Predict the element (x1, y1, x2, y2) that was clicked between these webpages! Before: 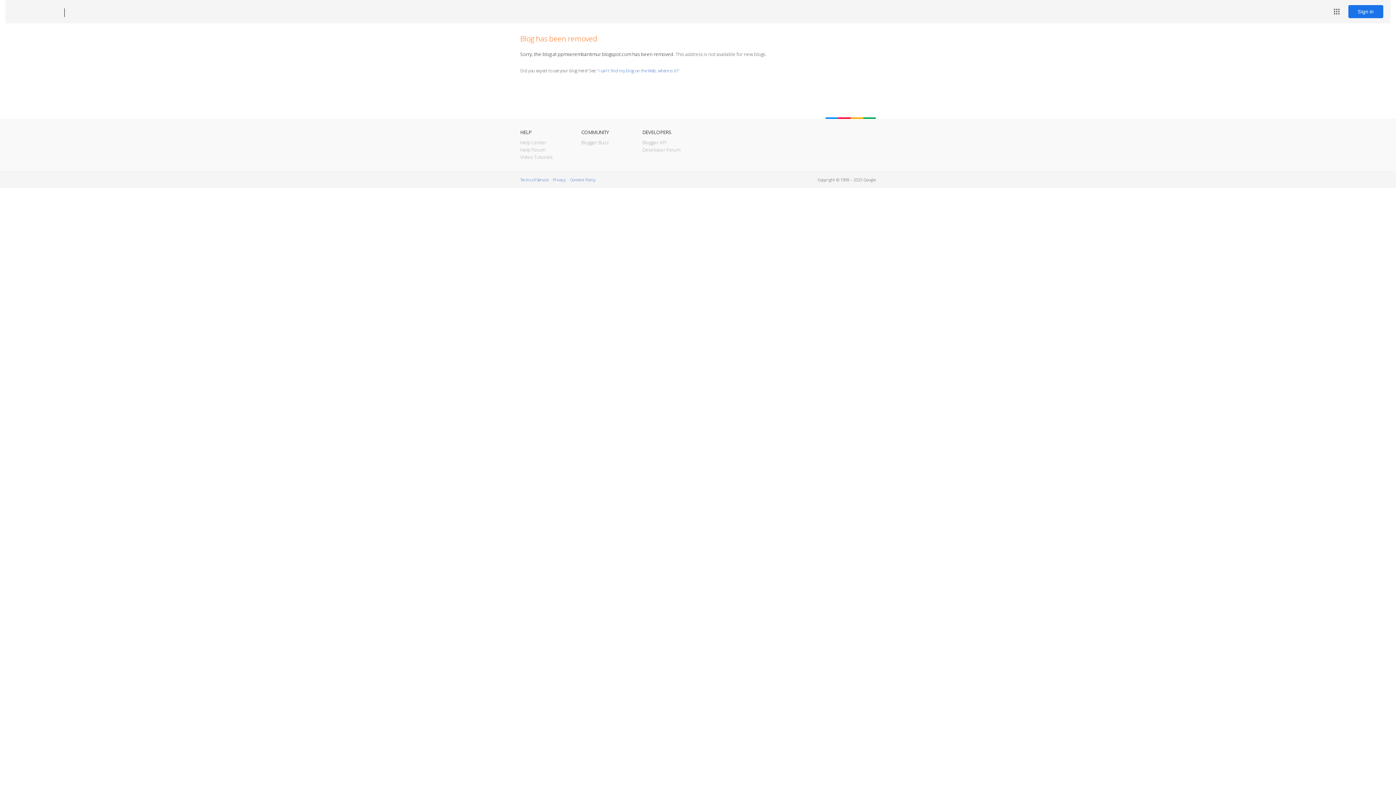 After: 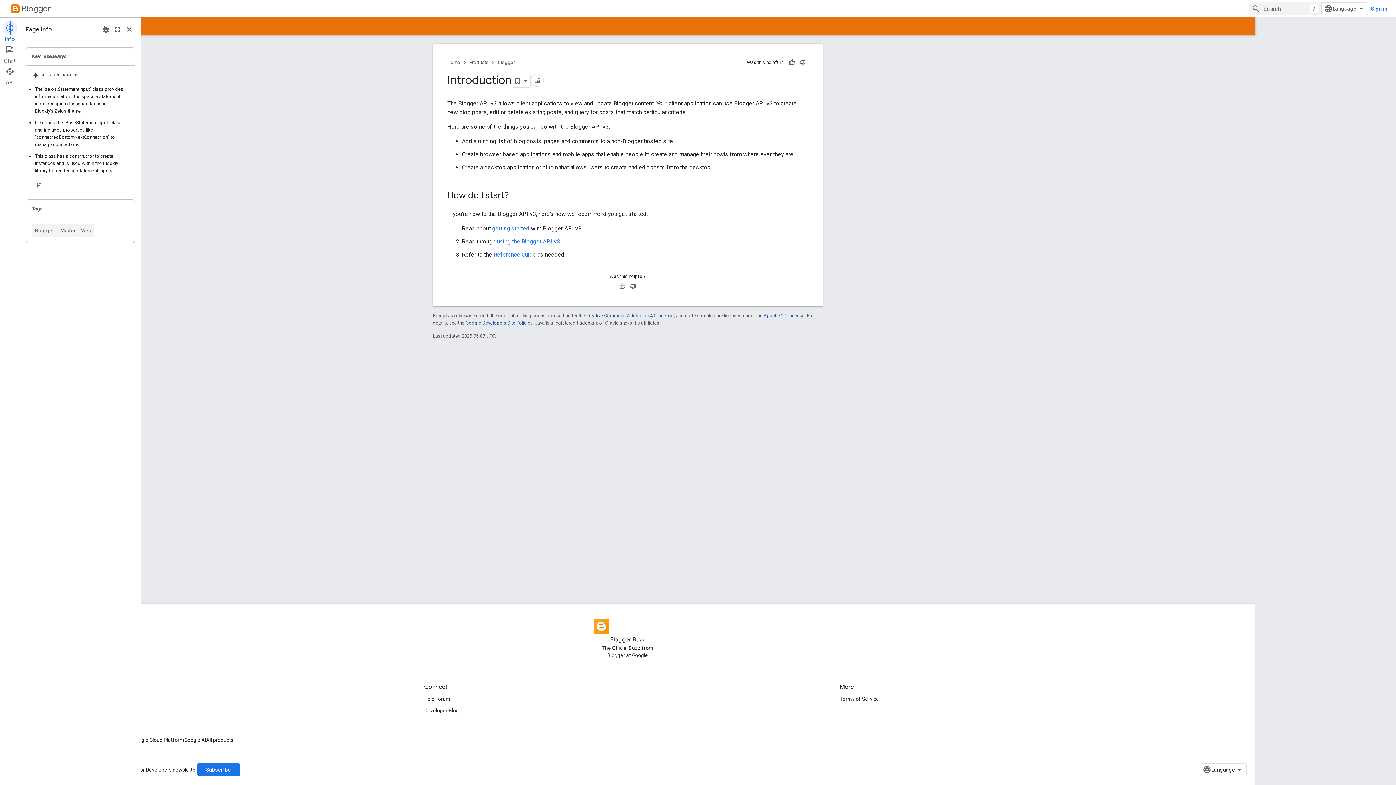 Action: bbox: (642, 139, 666, 145) label: Blogger API